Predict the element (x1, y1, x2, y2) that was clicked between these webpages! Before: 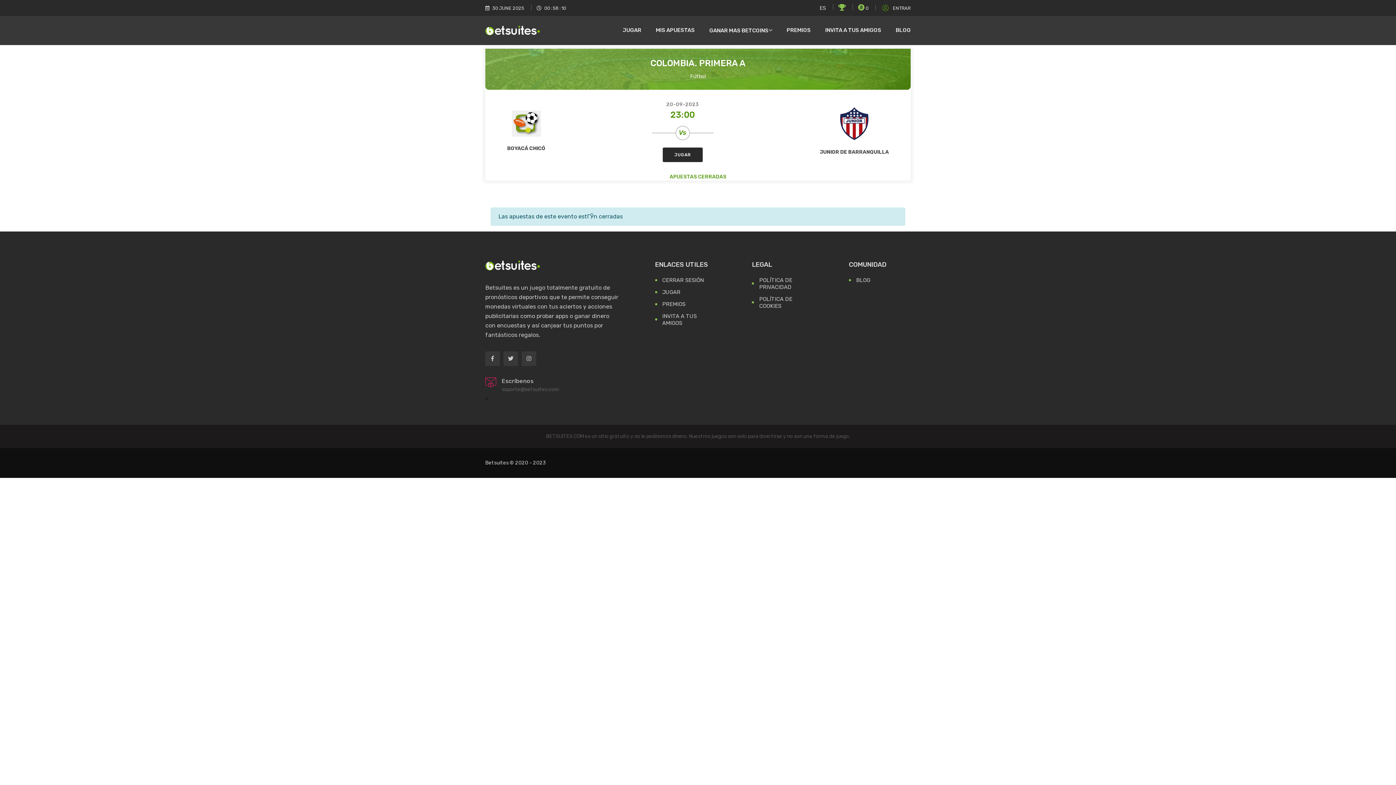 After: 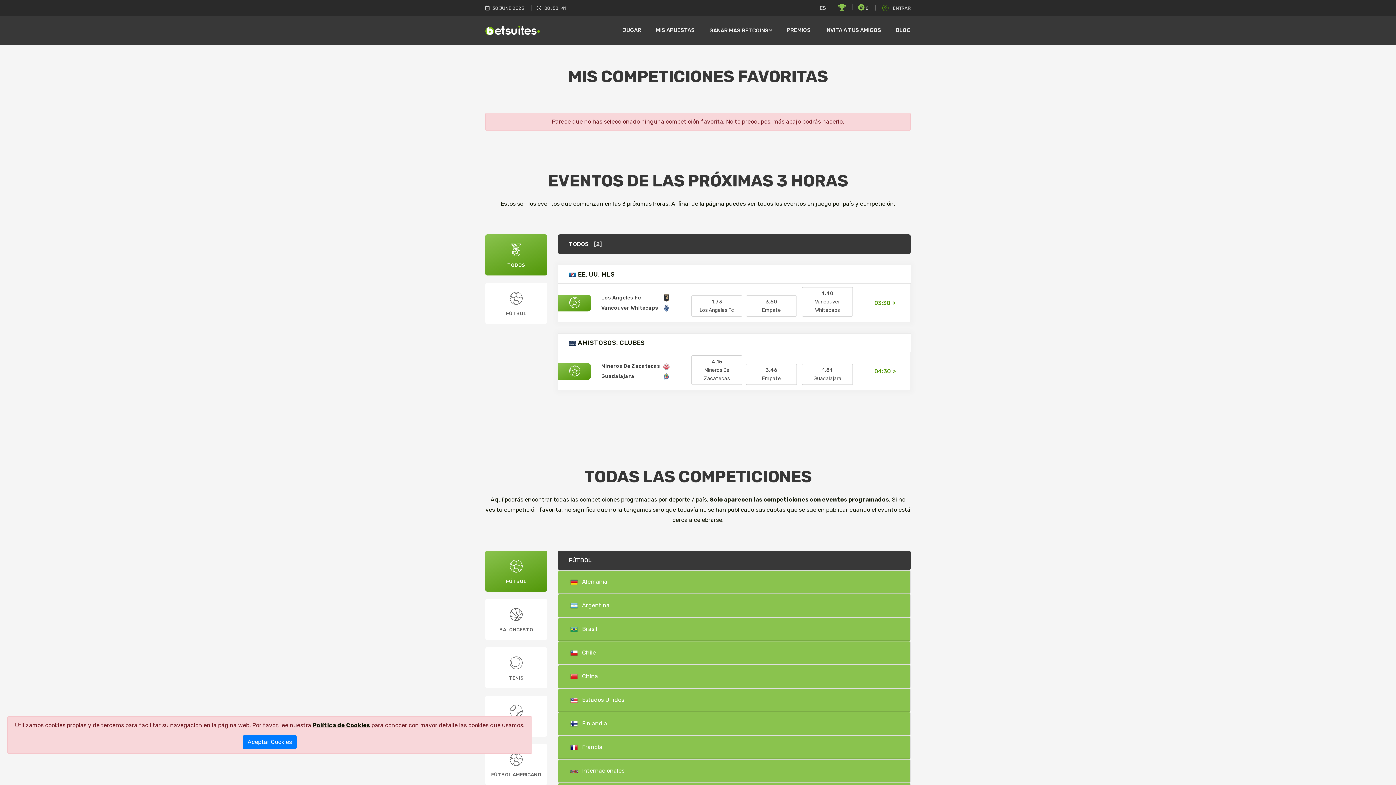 Action: bbox: (485, 25, 540, 35)